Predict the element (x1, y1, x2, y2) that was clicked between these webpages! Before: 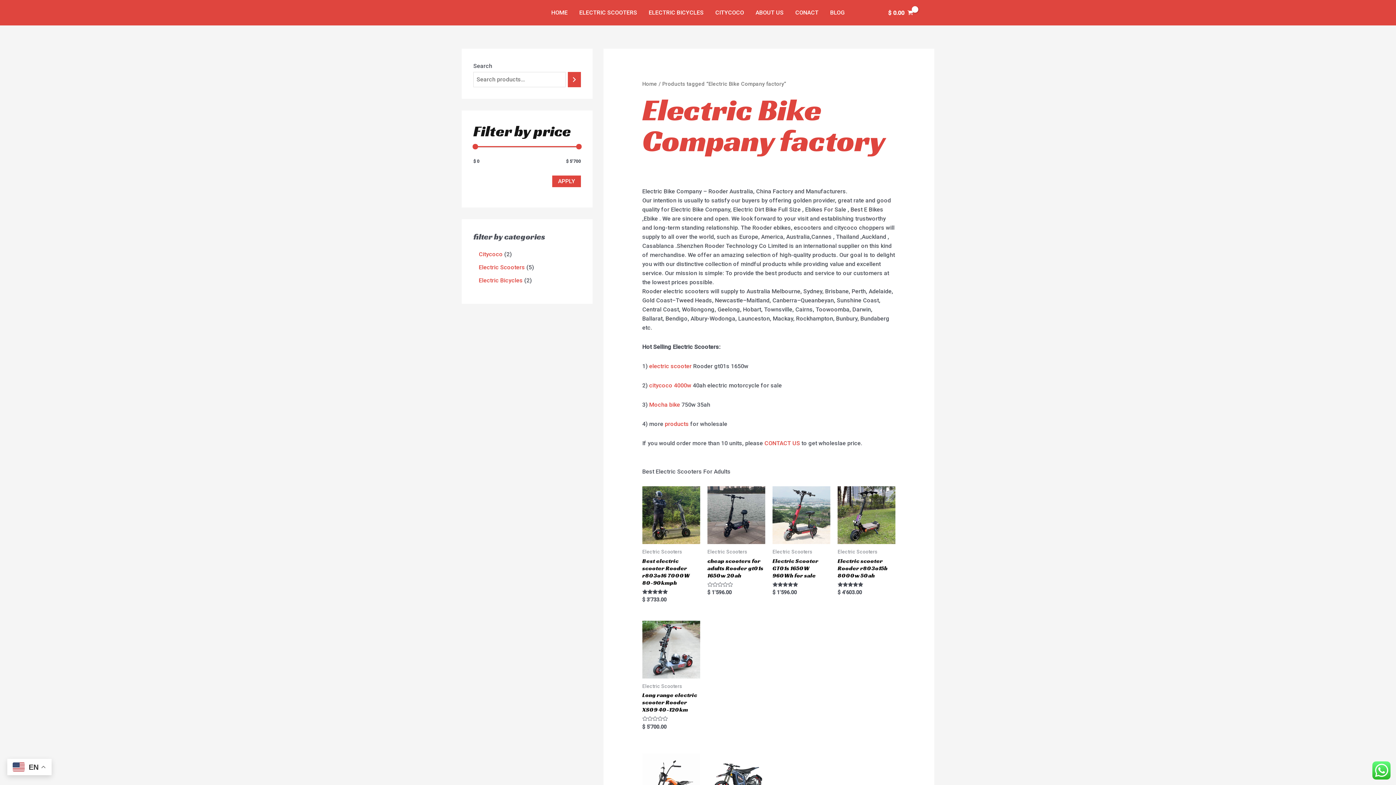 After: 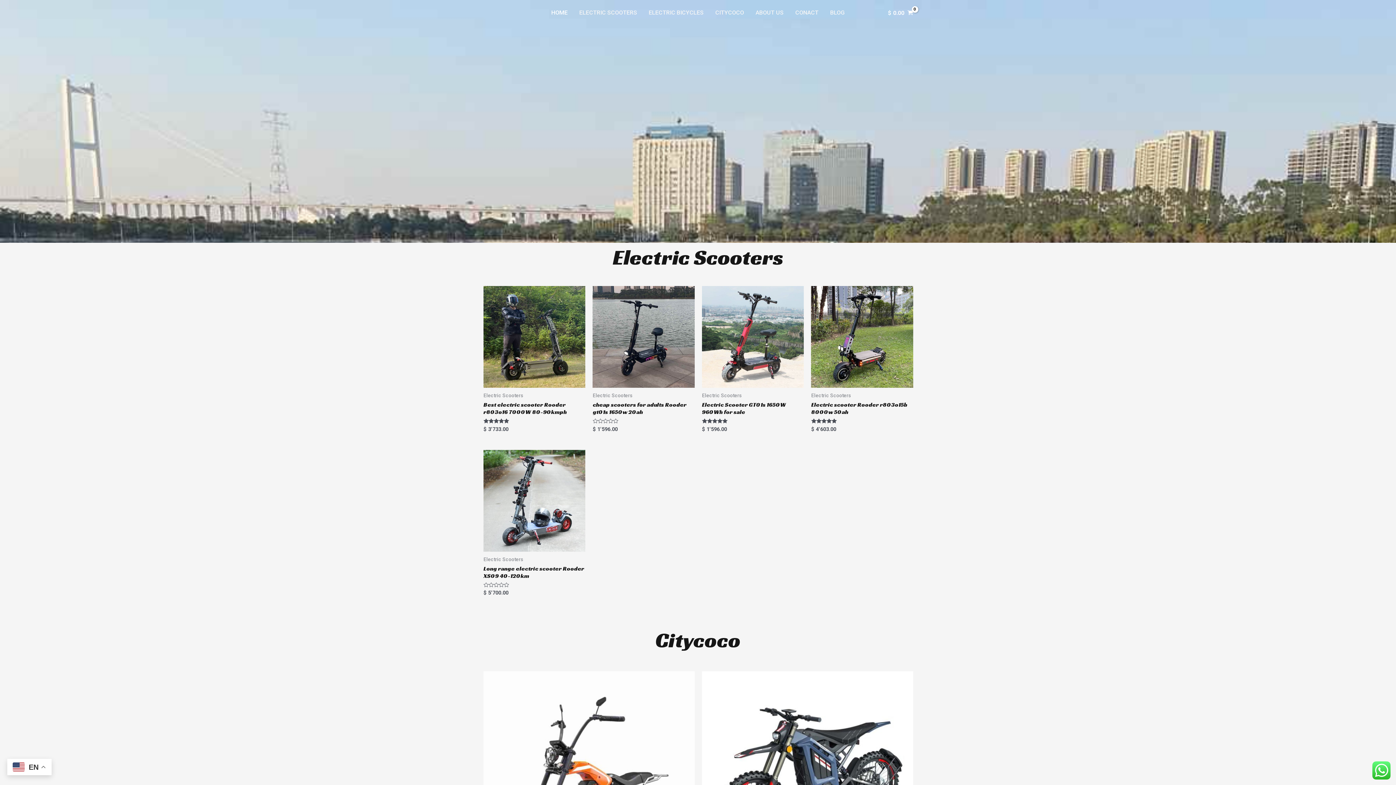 Action: label: Home bbox: (642, 80, 657, 87)